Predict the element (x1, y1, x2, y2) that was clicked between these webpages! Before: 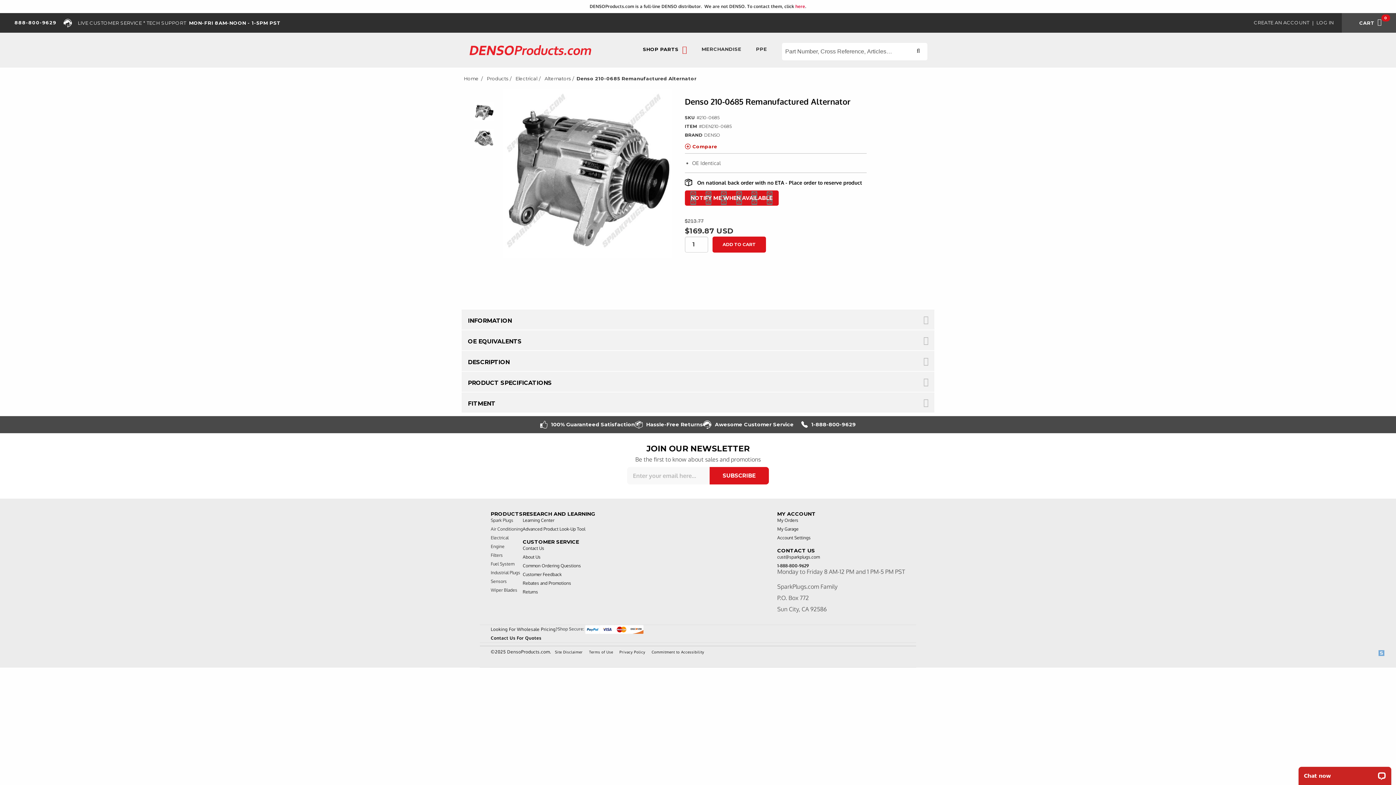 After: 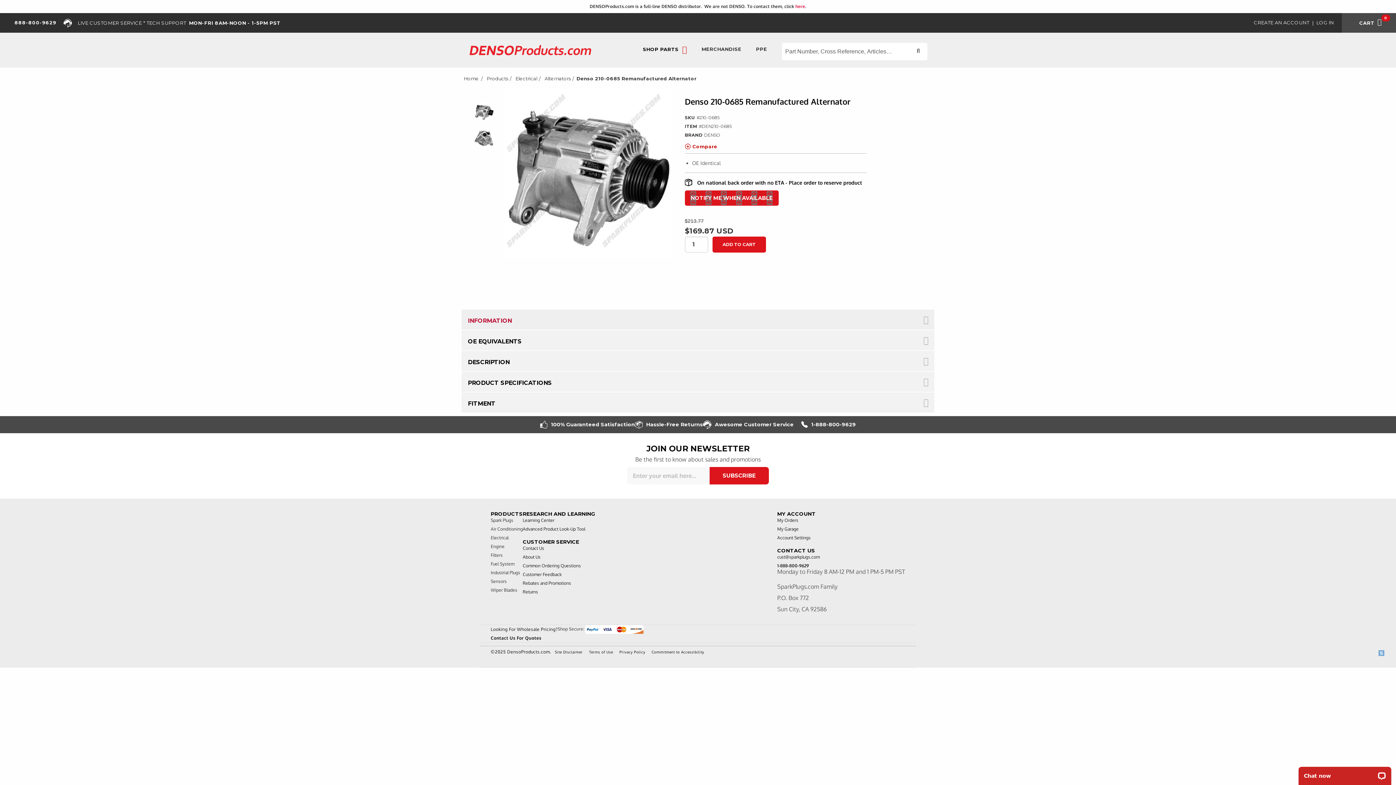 Action: label: INFORMATION bbox: (461, 309, 934, 329)